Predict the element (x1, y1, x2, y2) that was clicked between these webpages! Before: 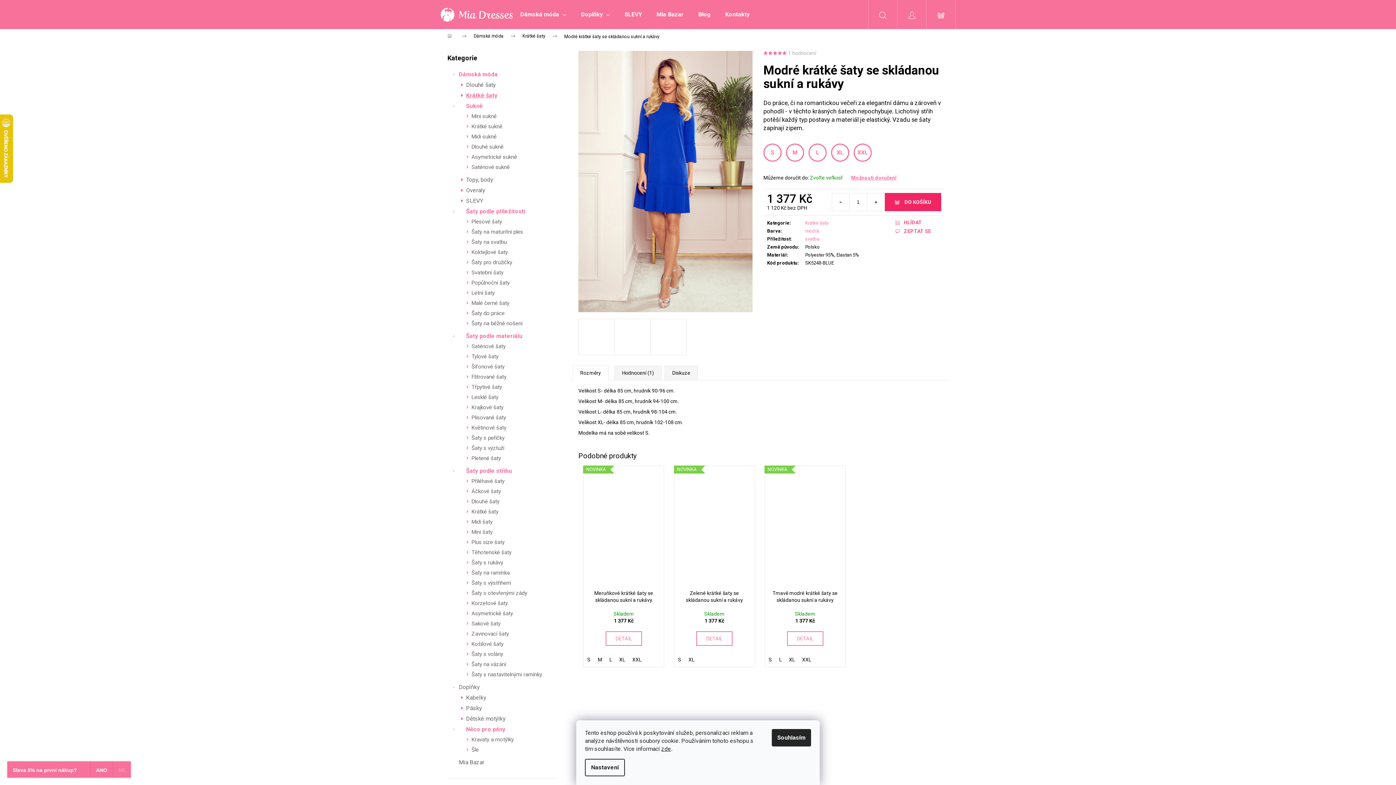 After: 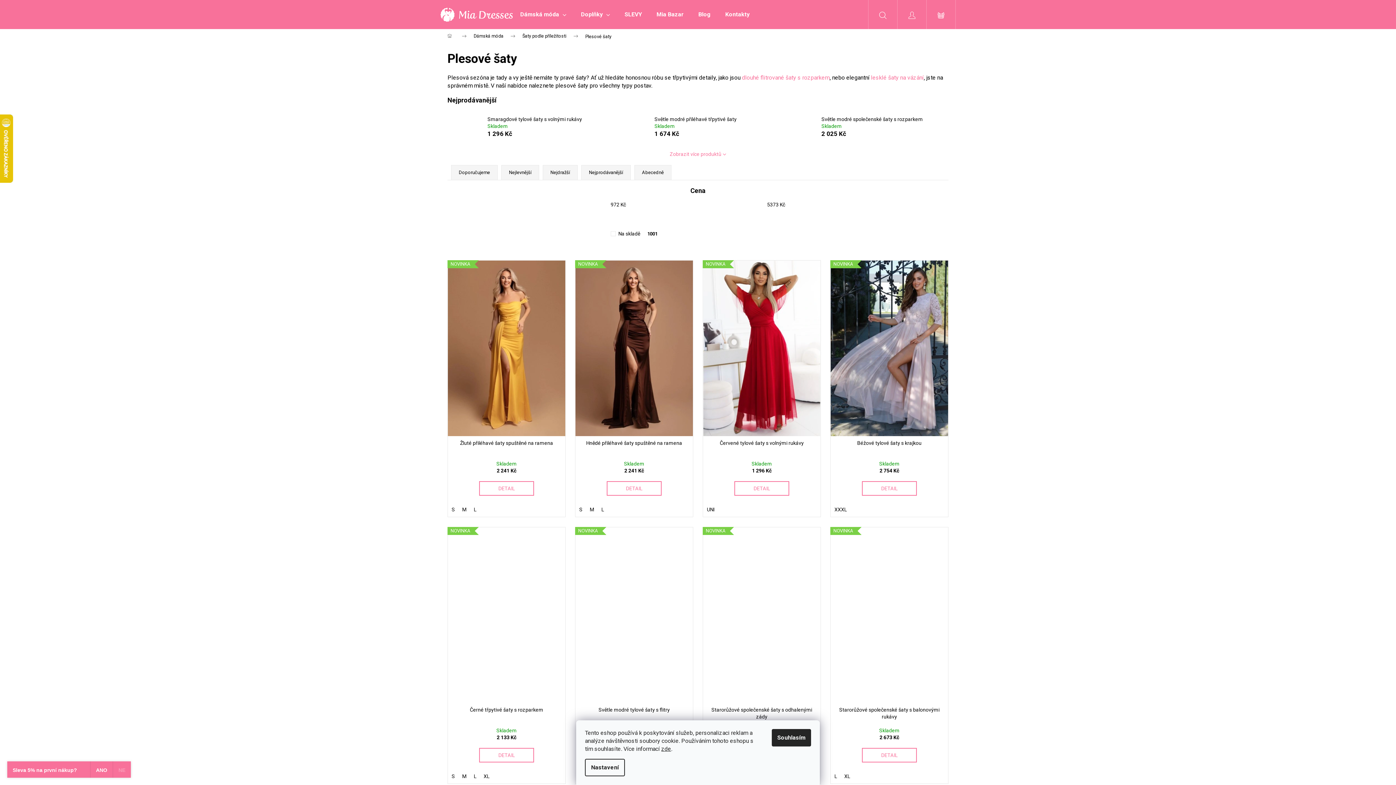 Action: bbox: (448, 216, 556, 226) label: Plesové šaty